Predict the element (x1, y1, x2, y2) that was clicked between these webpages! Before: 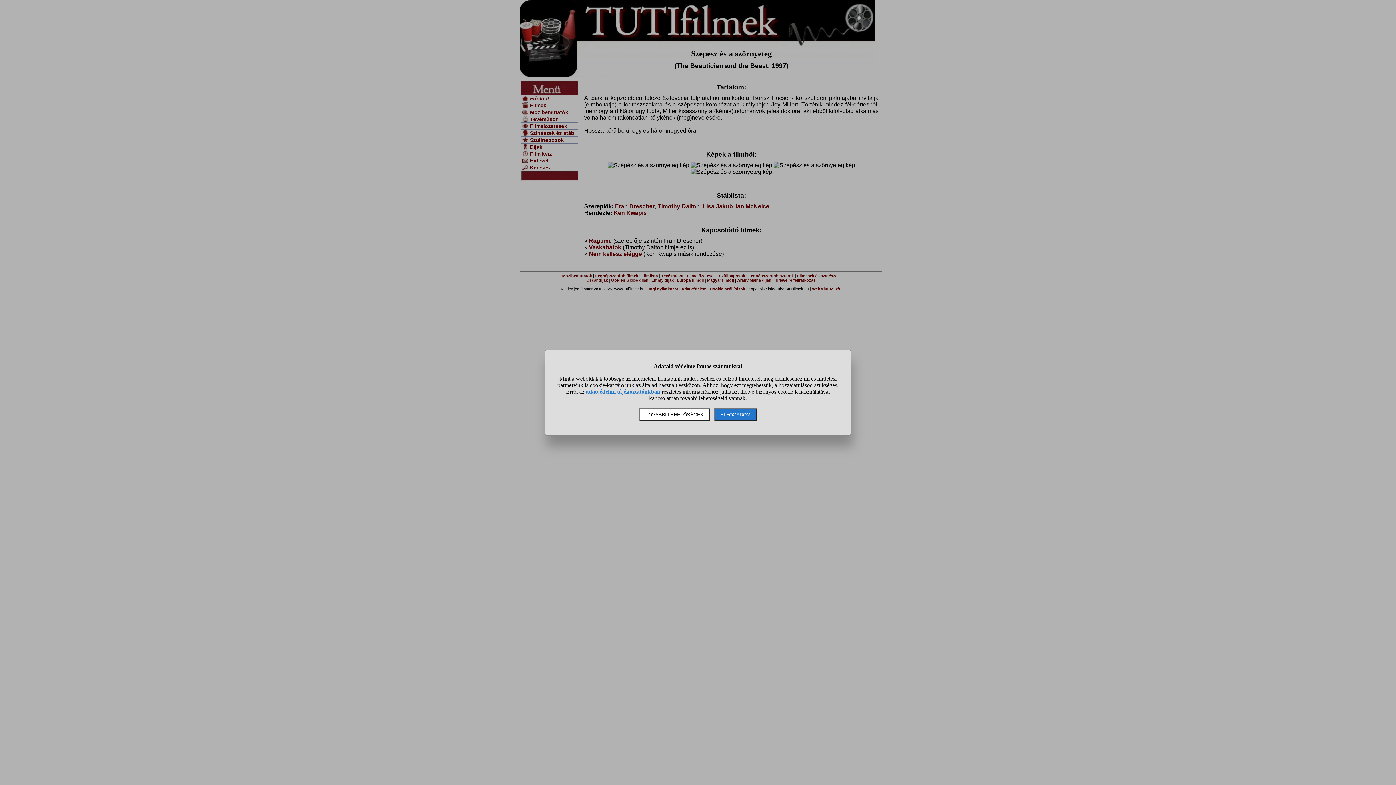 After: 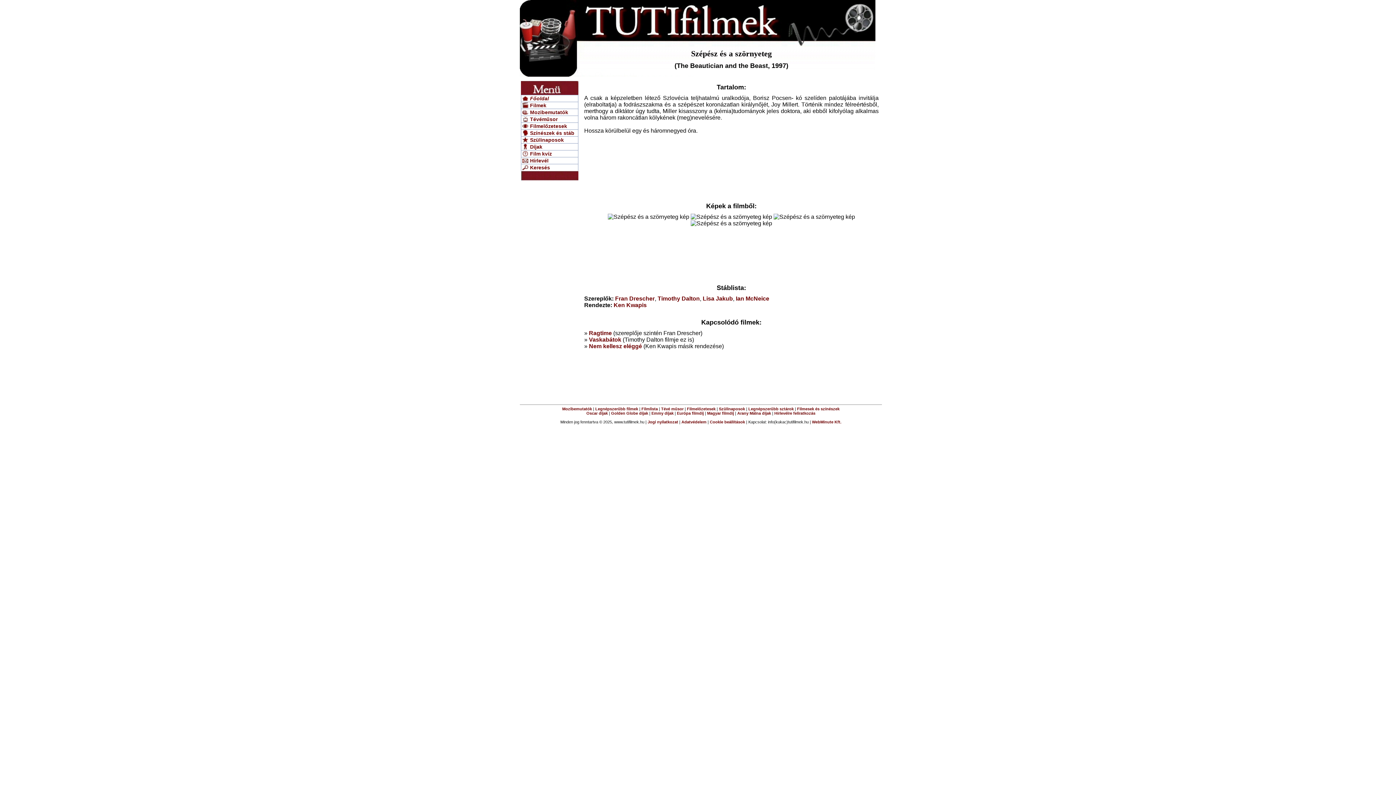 Action: bbox: (714, 408, 756, 421) label: ELFOGADOM